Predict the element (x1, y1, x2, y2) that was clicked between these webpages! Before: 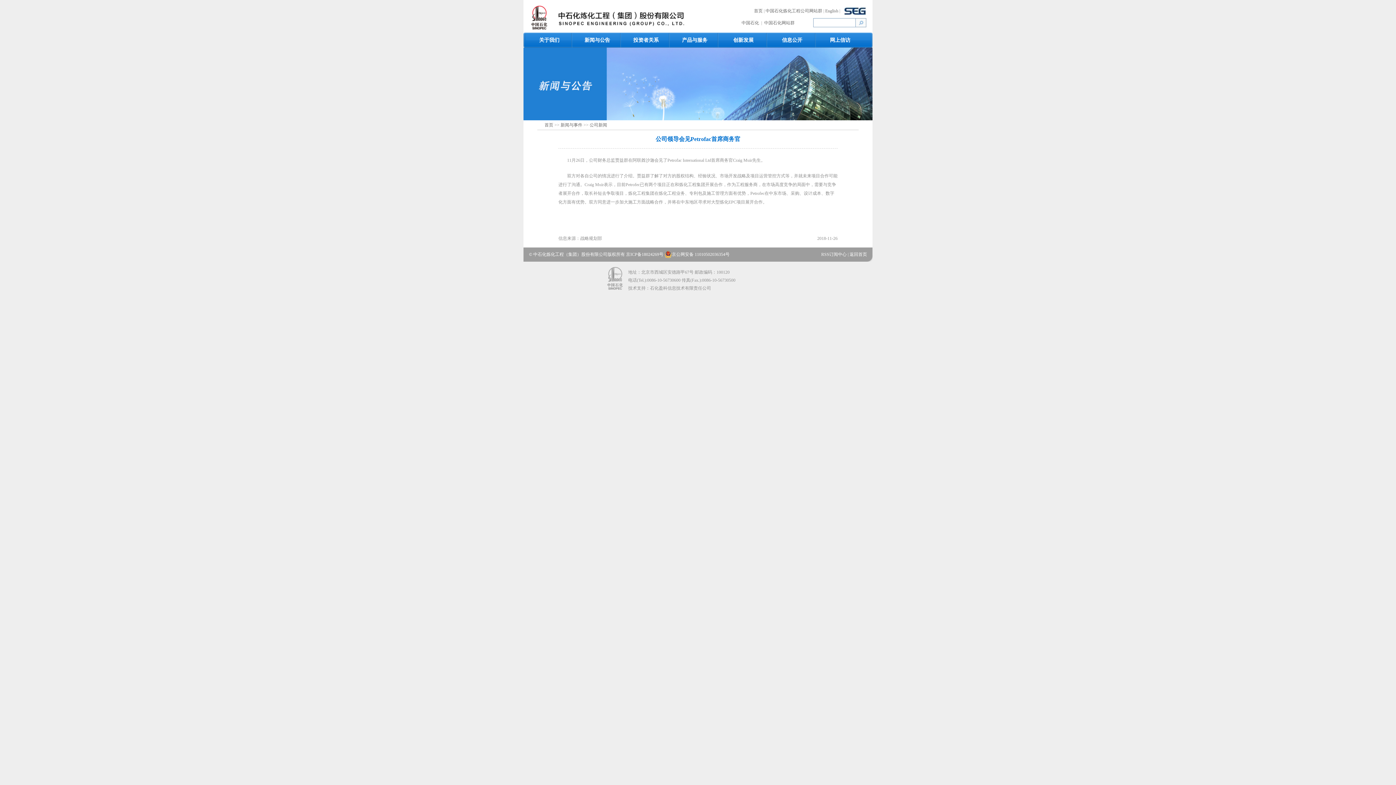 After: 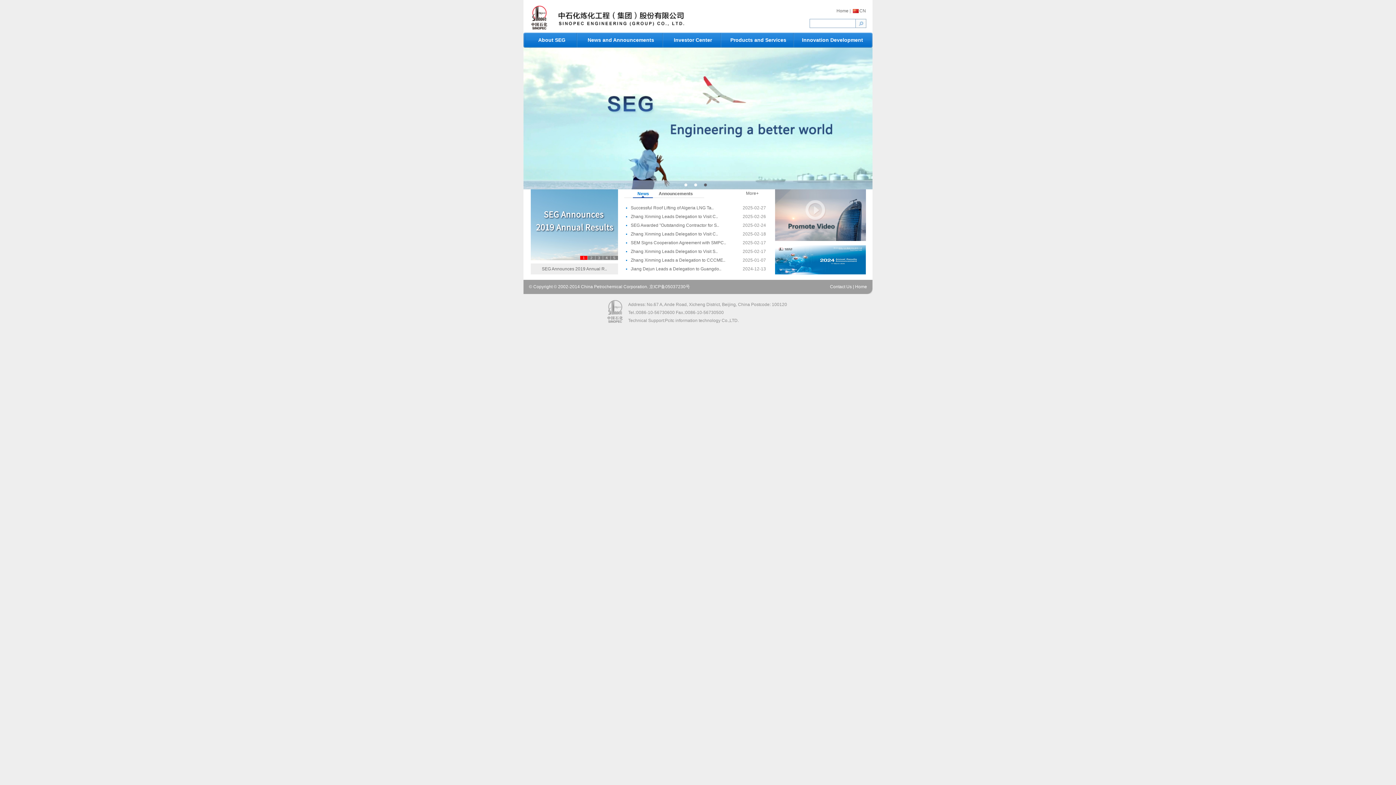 Action: label: English  bbox: (825, 8, 839, 13)